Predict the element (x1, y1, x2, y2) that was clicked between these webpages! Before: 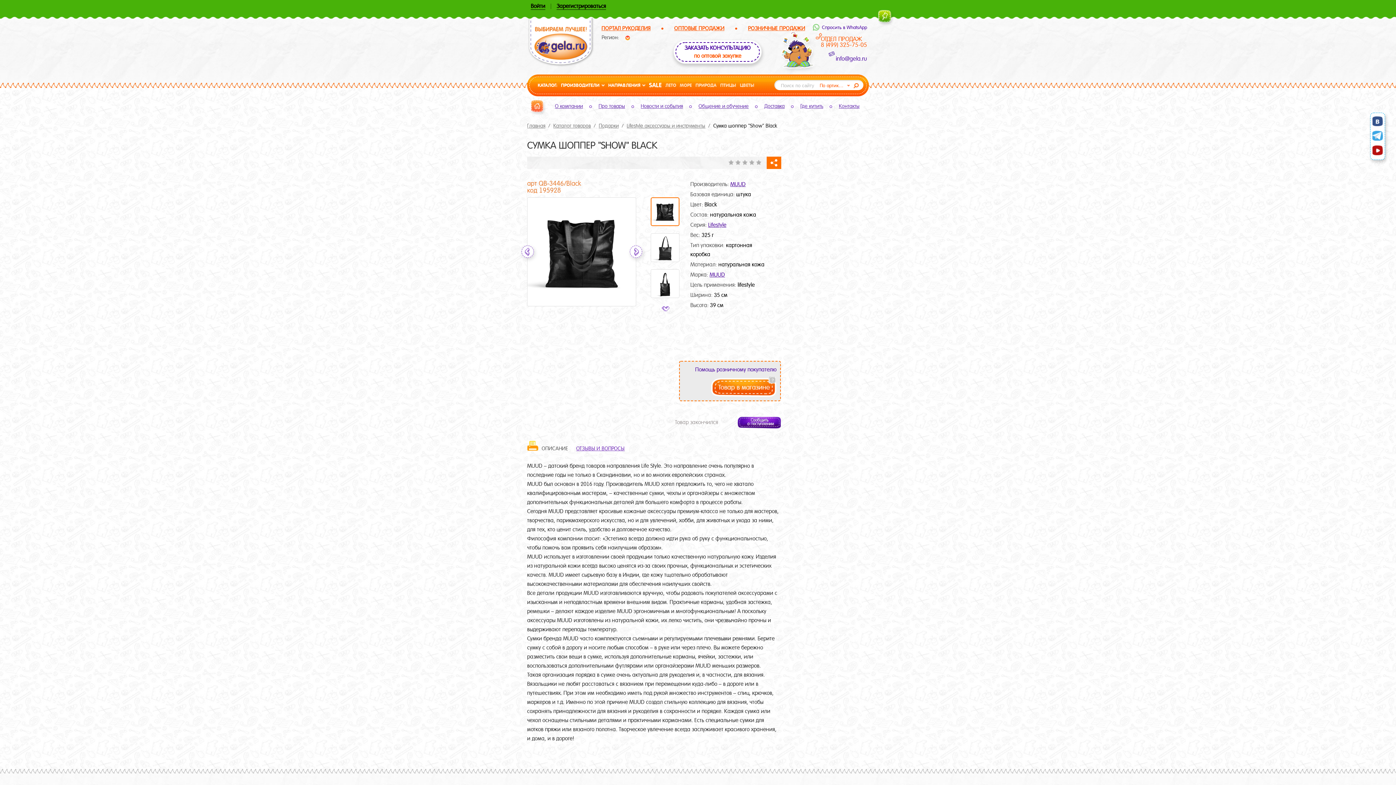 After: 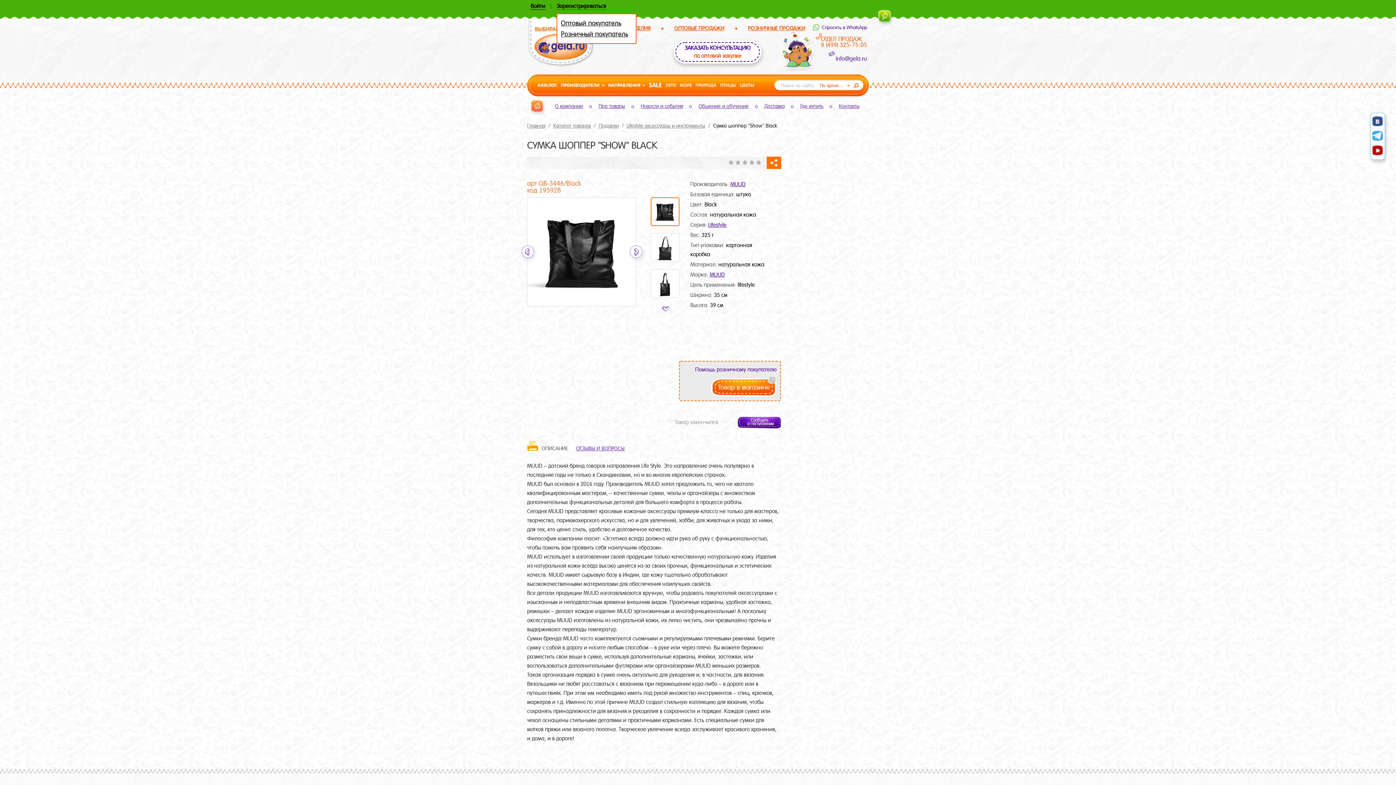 Action: bbox: (556, 3, 606, 9) label: Зарегистрироваться